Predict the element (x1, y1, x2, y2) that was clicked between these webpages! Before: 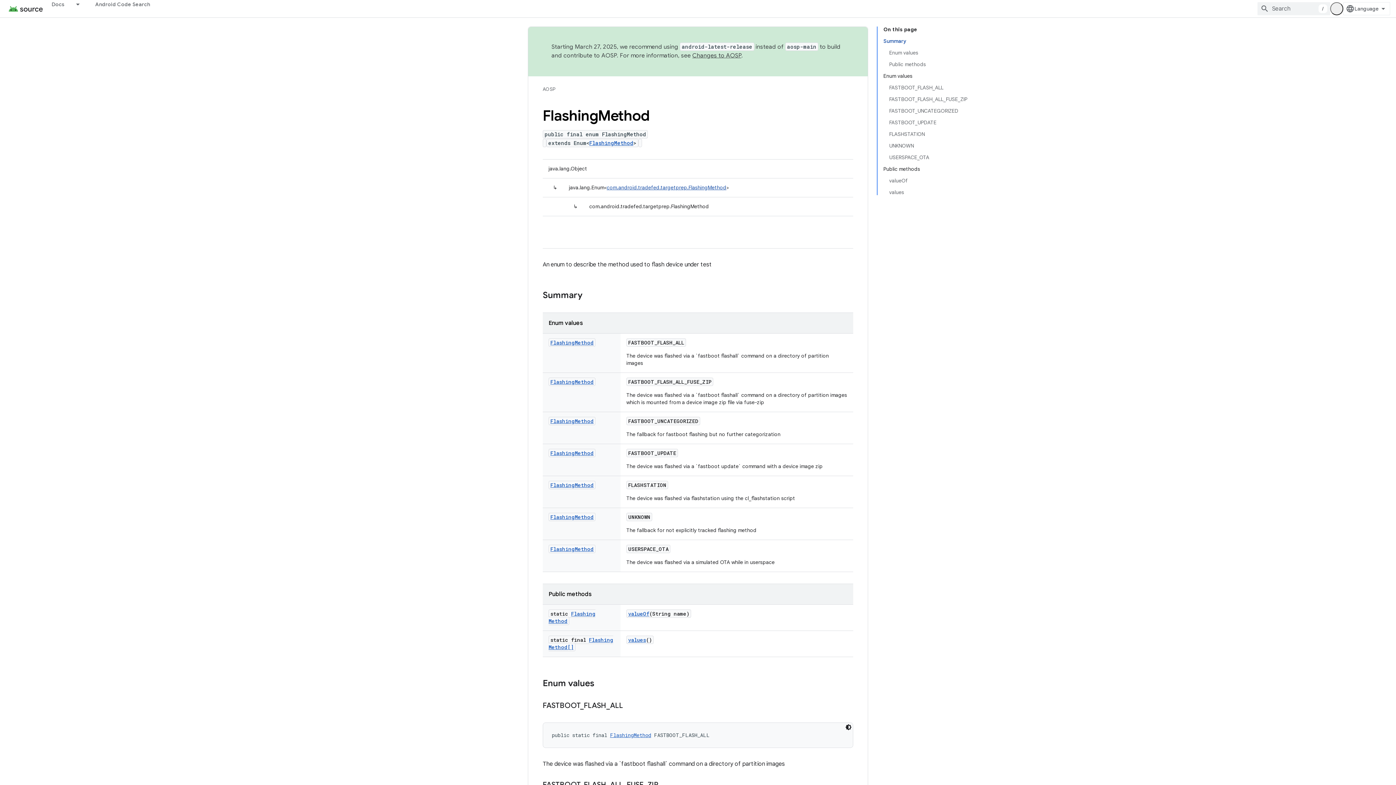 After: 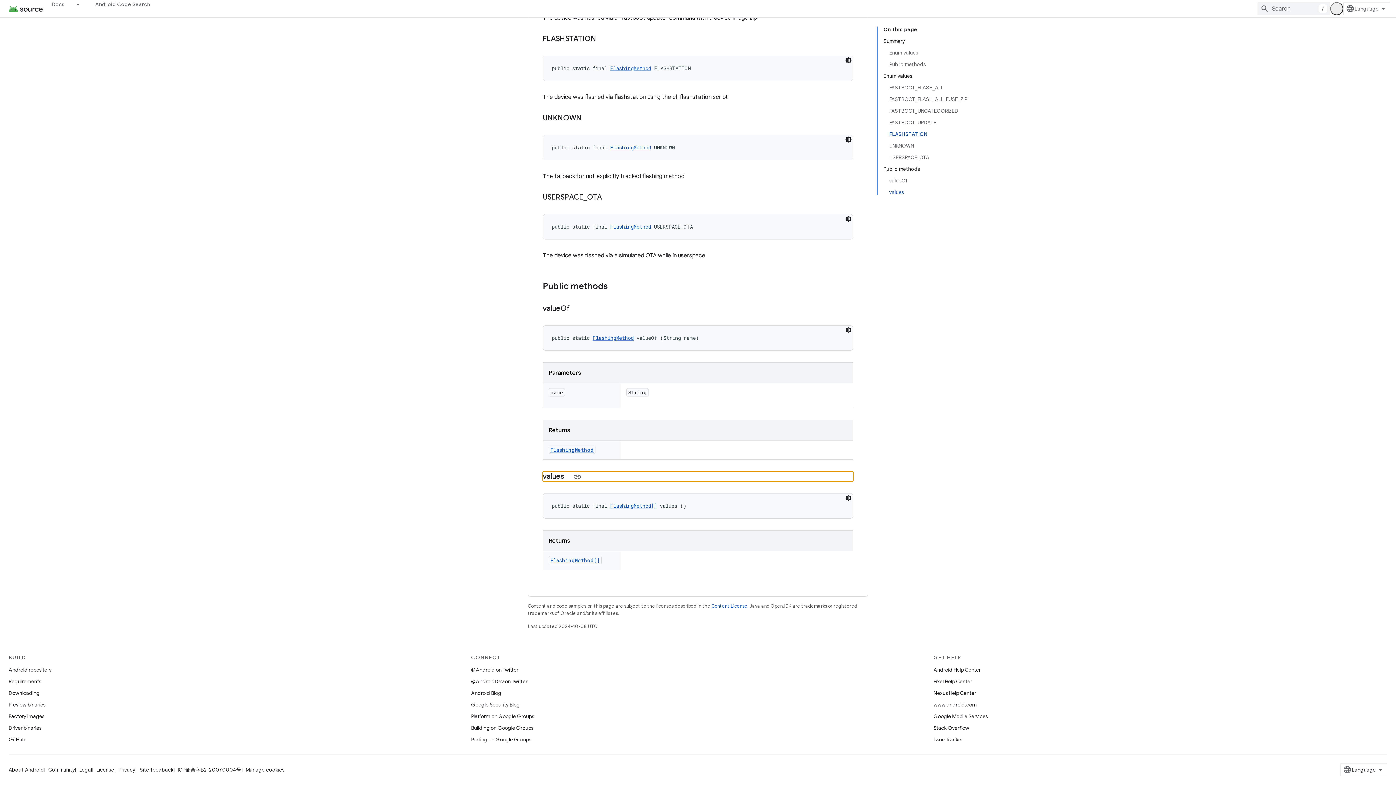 Action: label: values bbox: (889, 186, 967, 195)